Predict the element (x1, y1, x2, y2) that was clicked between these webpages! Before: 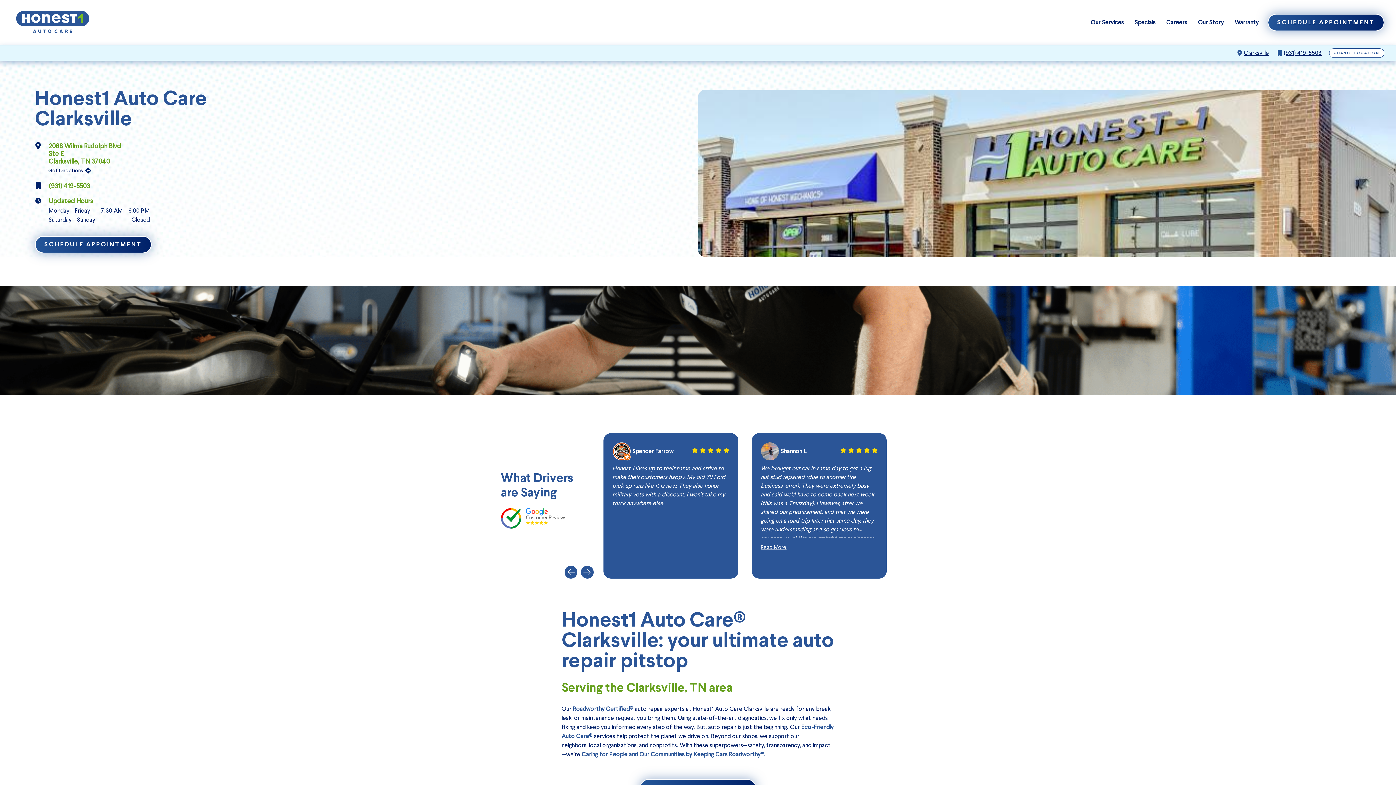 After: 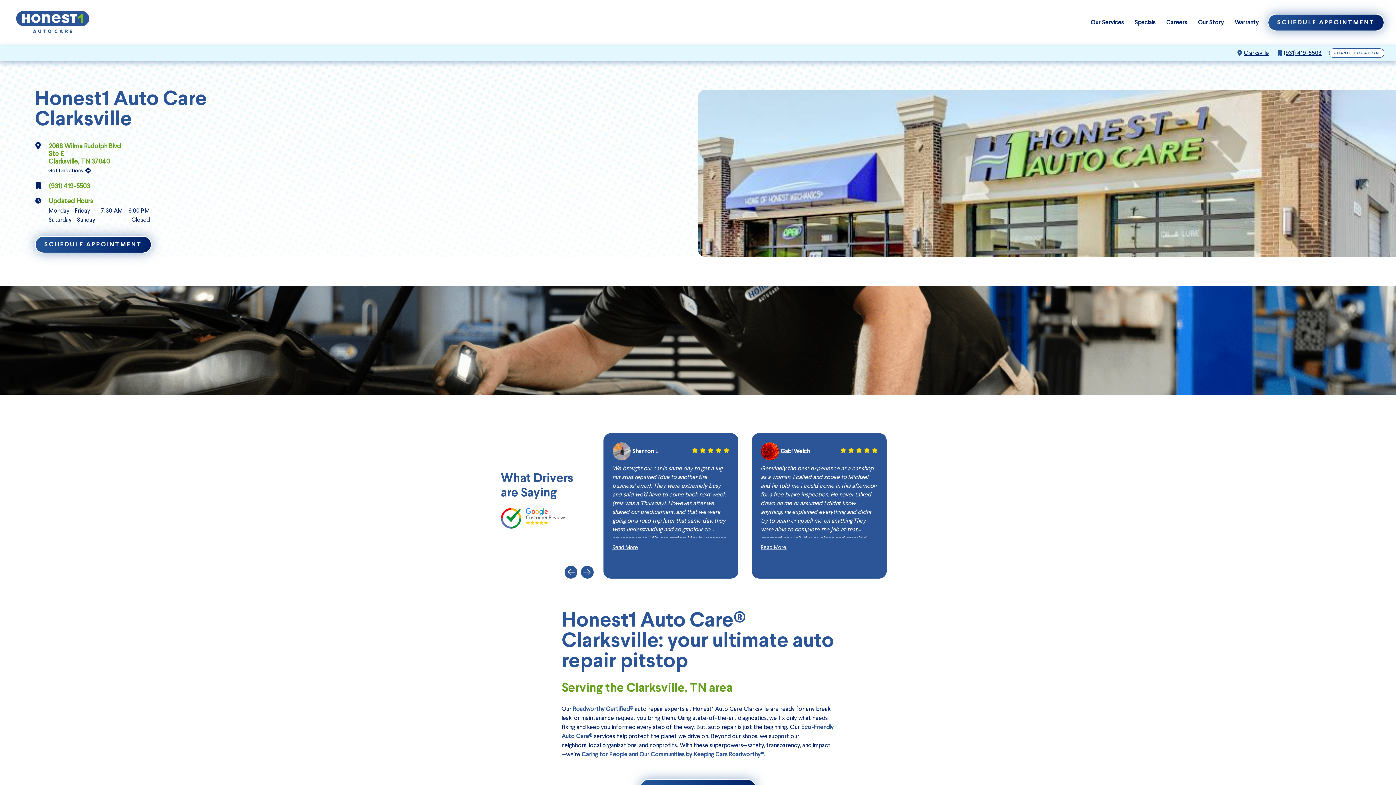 Action: label: Next bbox: (580, 566, 593, 578)